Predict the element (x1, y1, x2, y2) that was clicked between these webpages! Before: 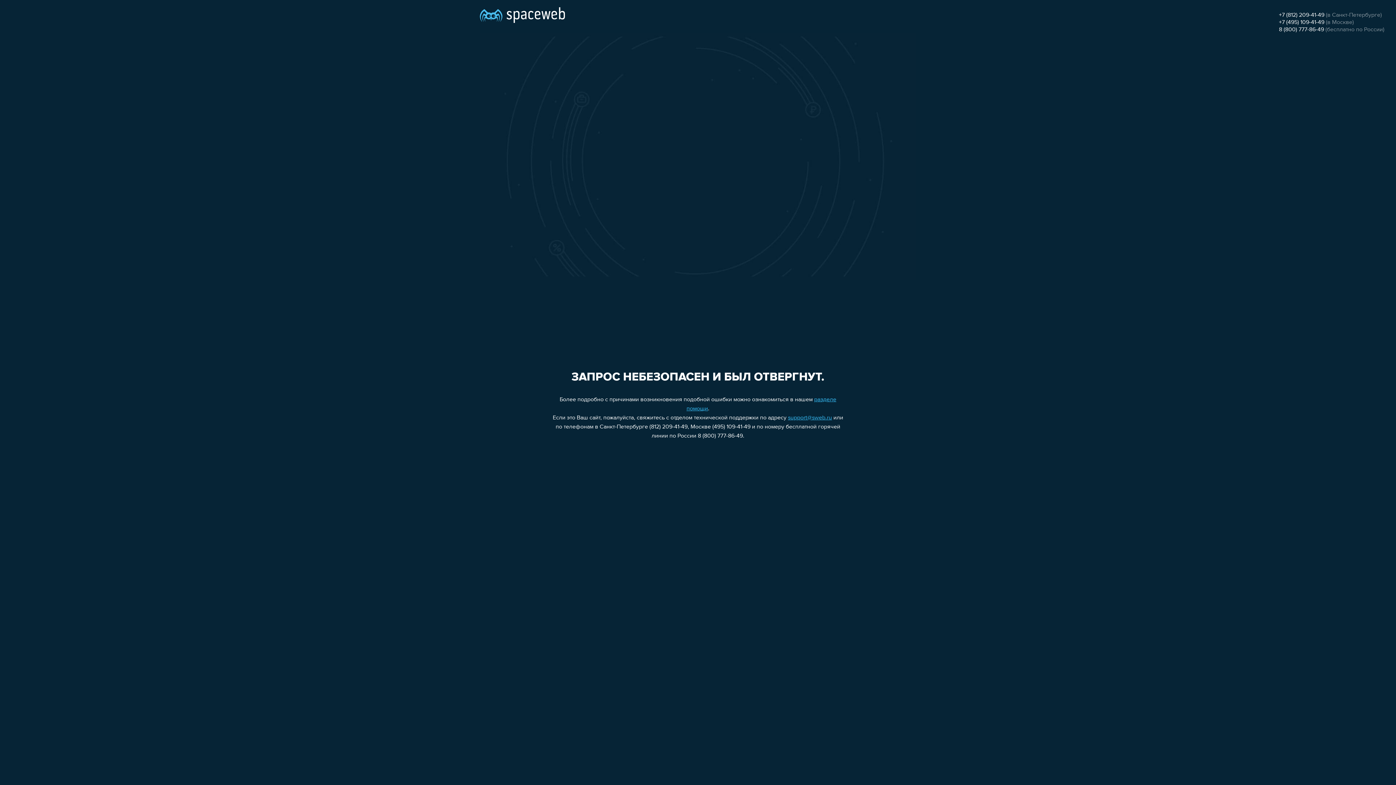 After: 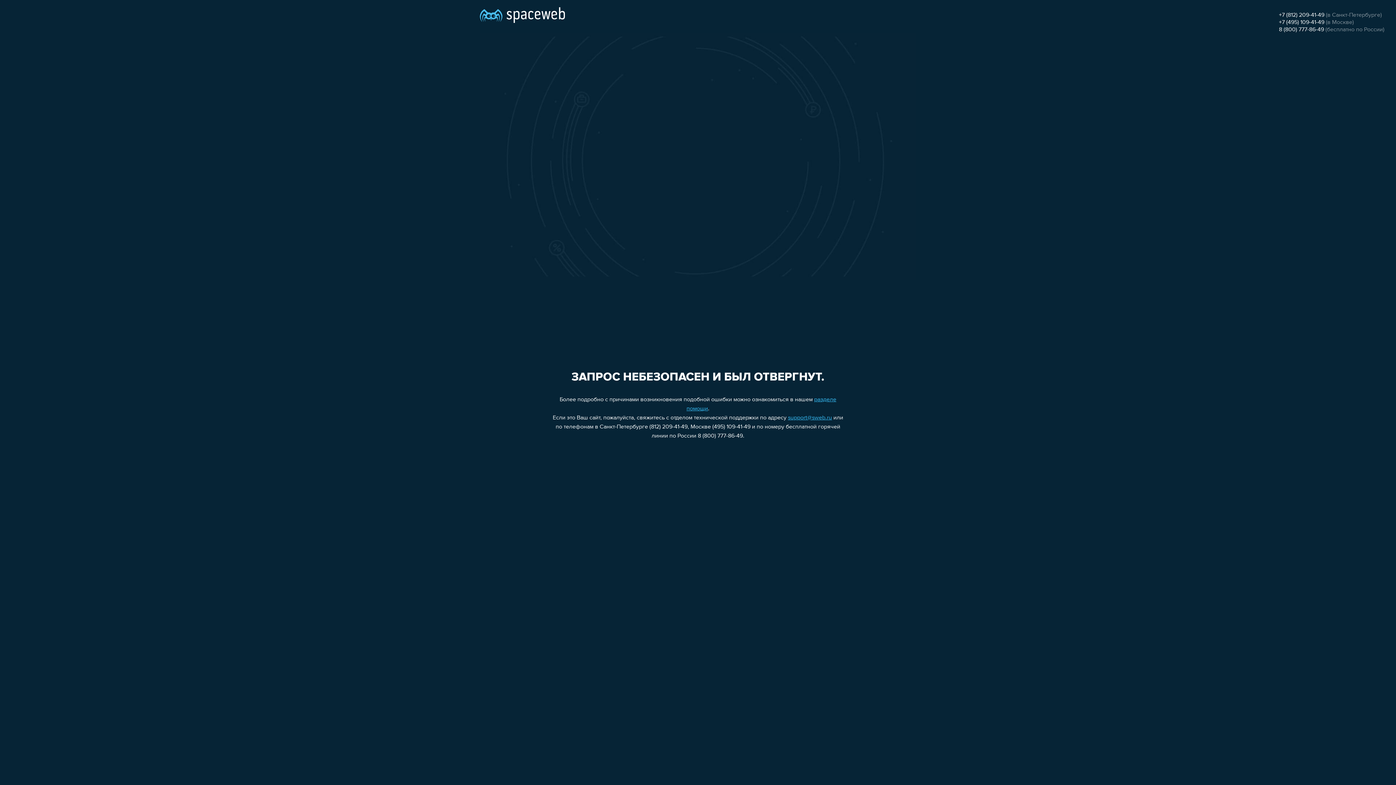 Action: bbox: (1279, 26, 1324, 32) label: 8 (800) 777-86-49